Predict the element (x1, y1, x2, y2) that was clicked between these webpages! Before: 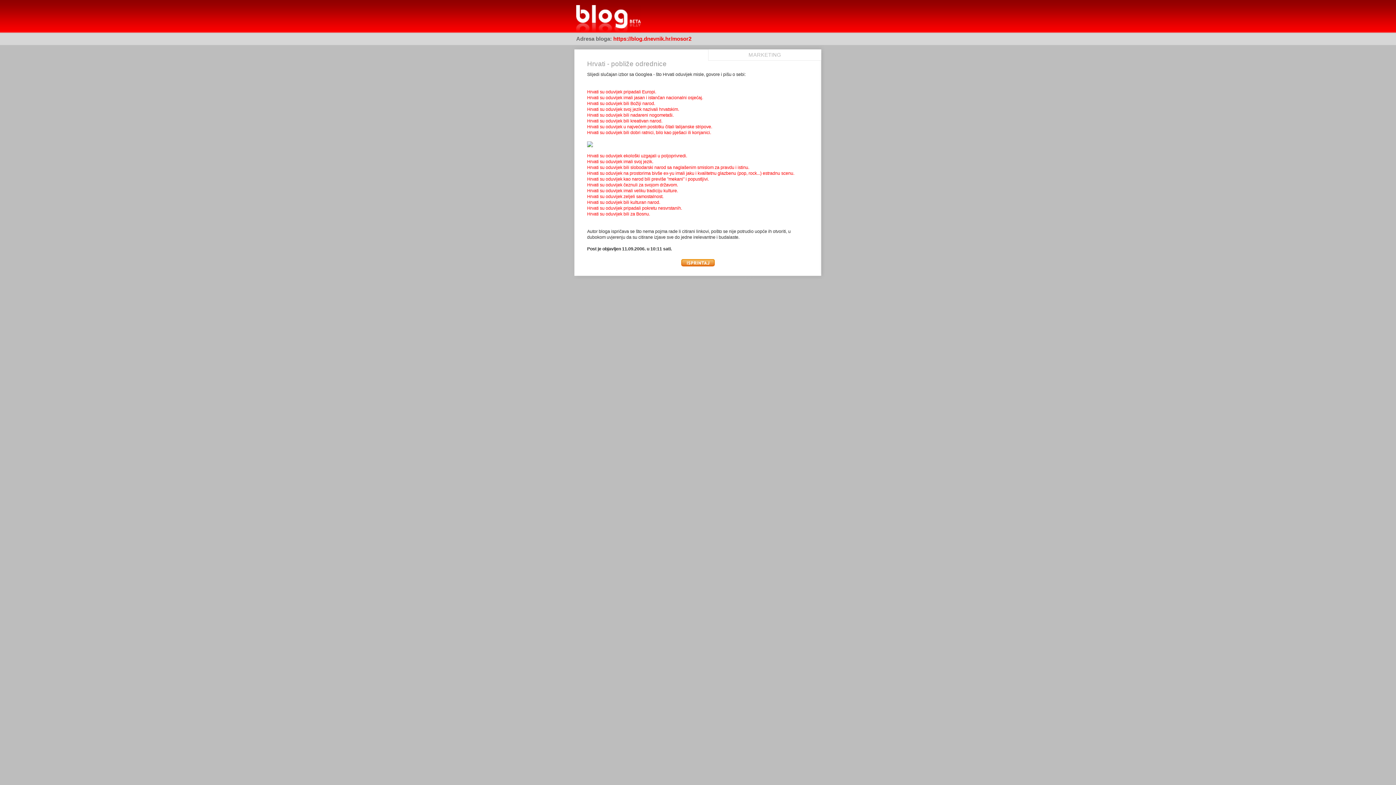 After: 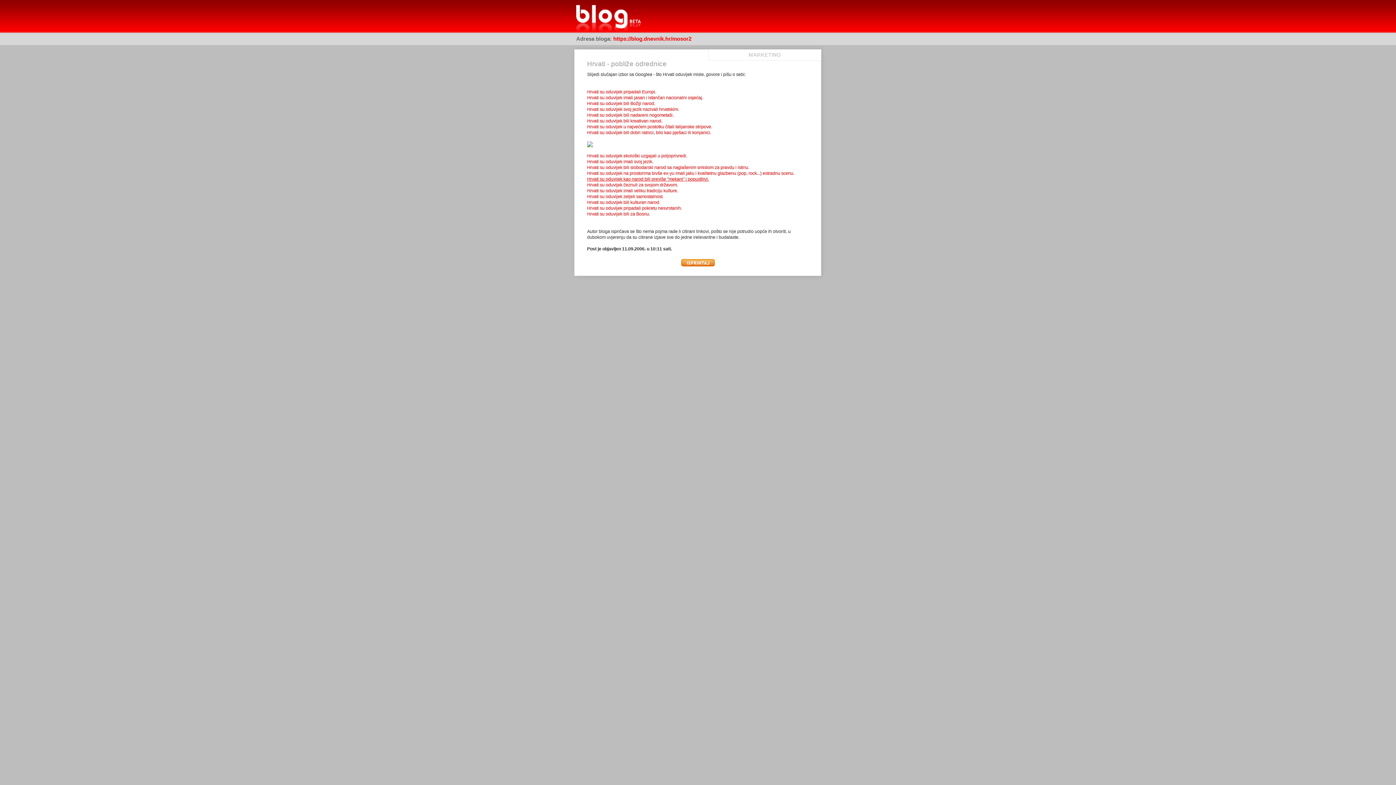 Action: bbox: (587, 176, 709, 181) label: Hrvati su oduvijek kao narod bili previše "mekani" i popustljivi.